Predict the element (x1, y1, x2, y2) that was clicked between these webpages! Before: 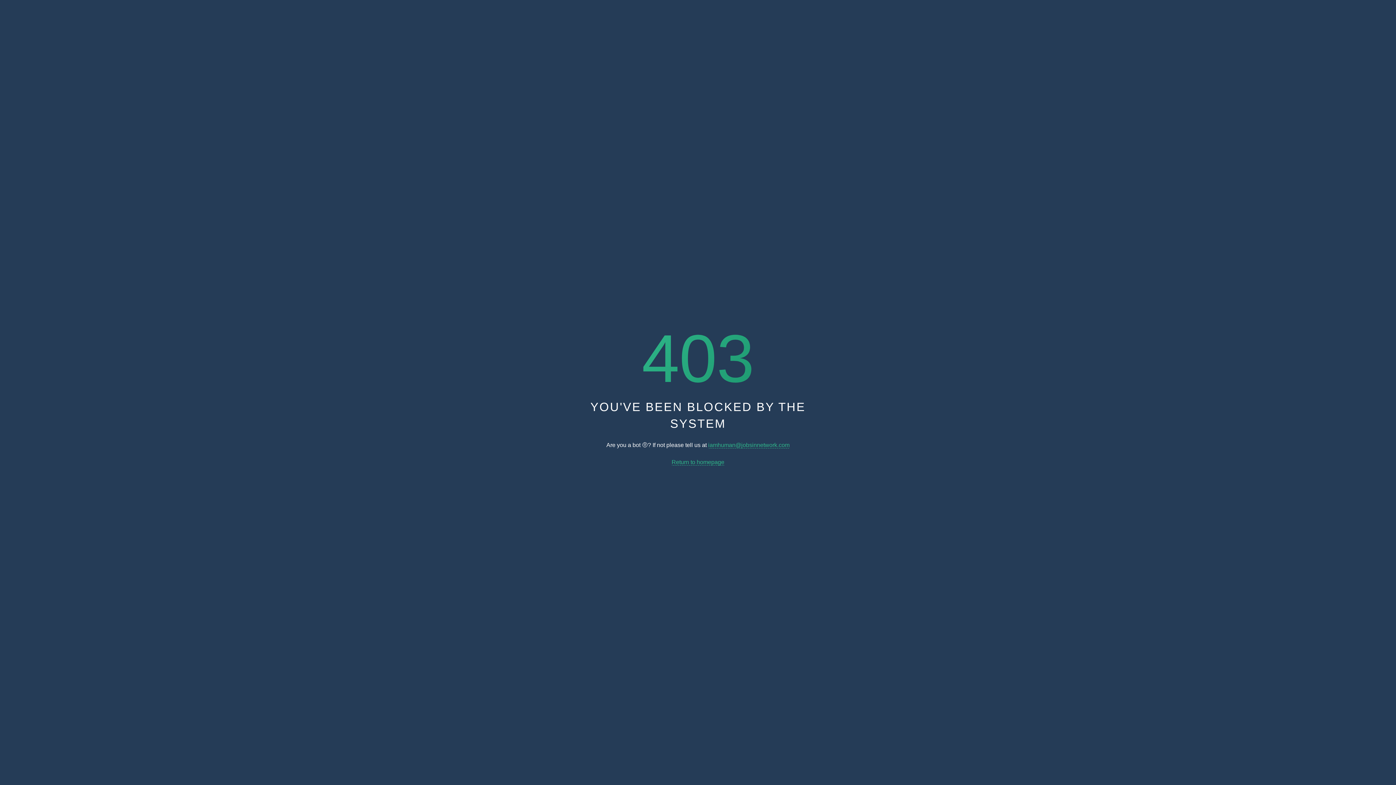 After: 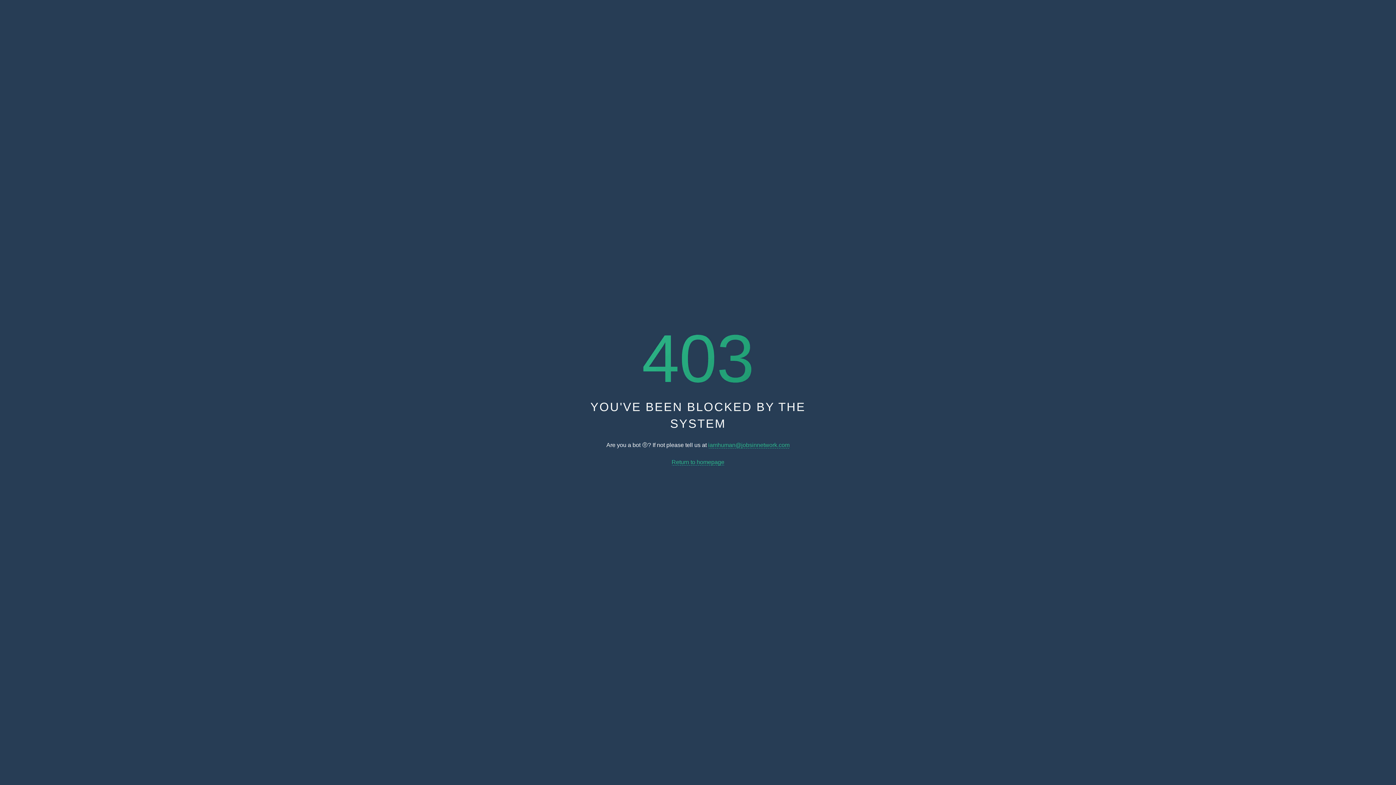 Action: bbox: (708, 442, 789, 448) label: iamhuman@jobsinnetwork.com